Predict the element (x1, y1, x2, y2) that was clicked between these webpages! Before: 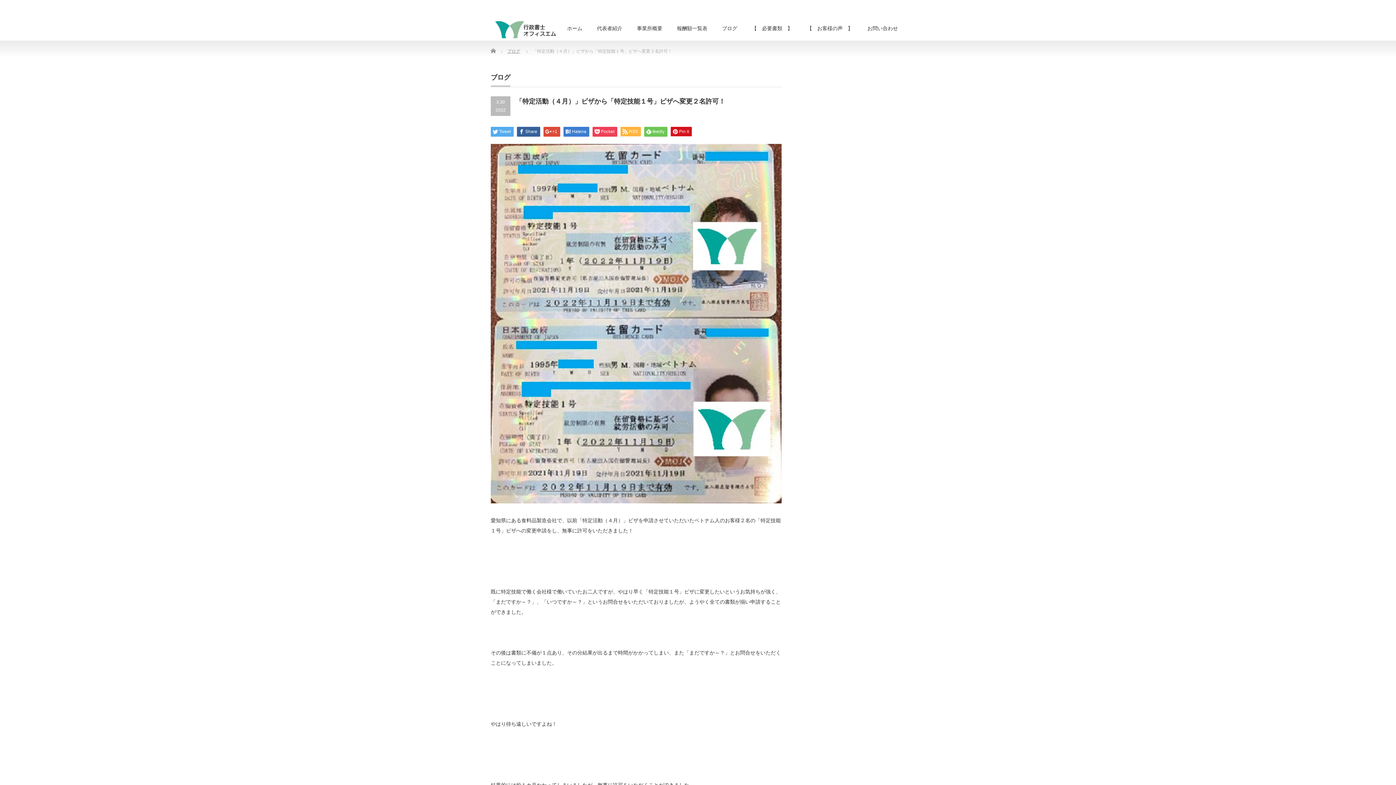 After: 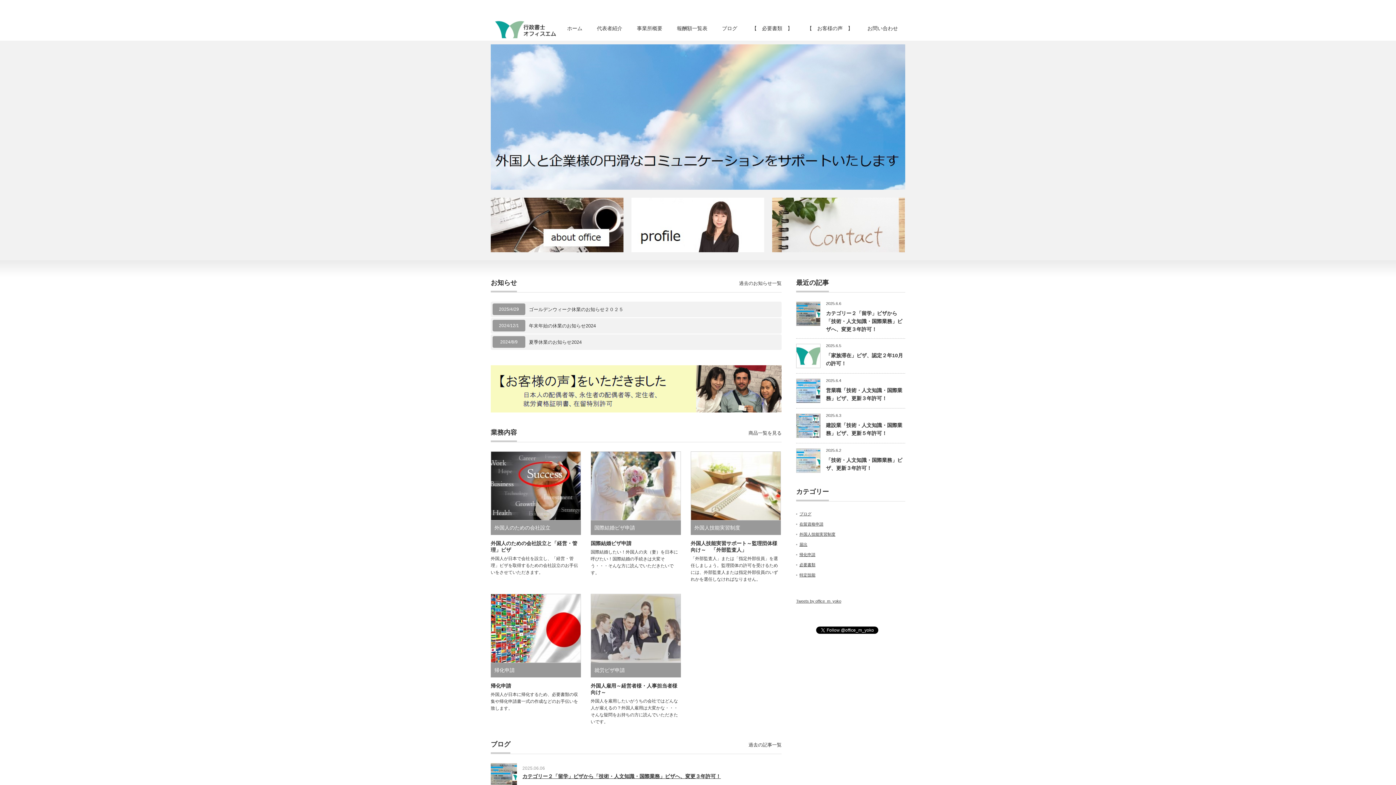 Action: bbox: (490, 18, 560, 40)